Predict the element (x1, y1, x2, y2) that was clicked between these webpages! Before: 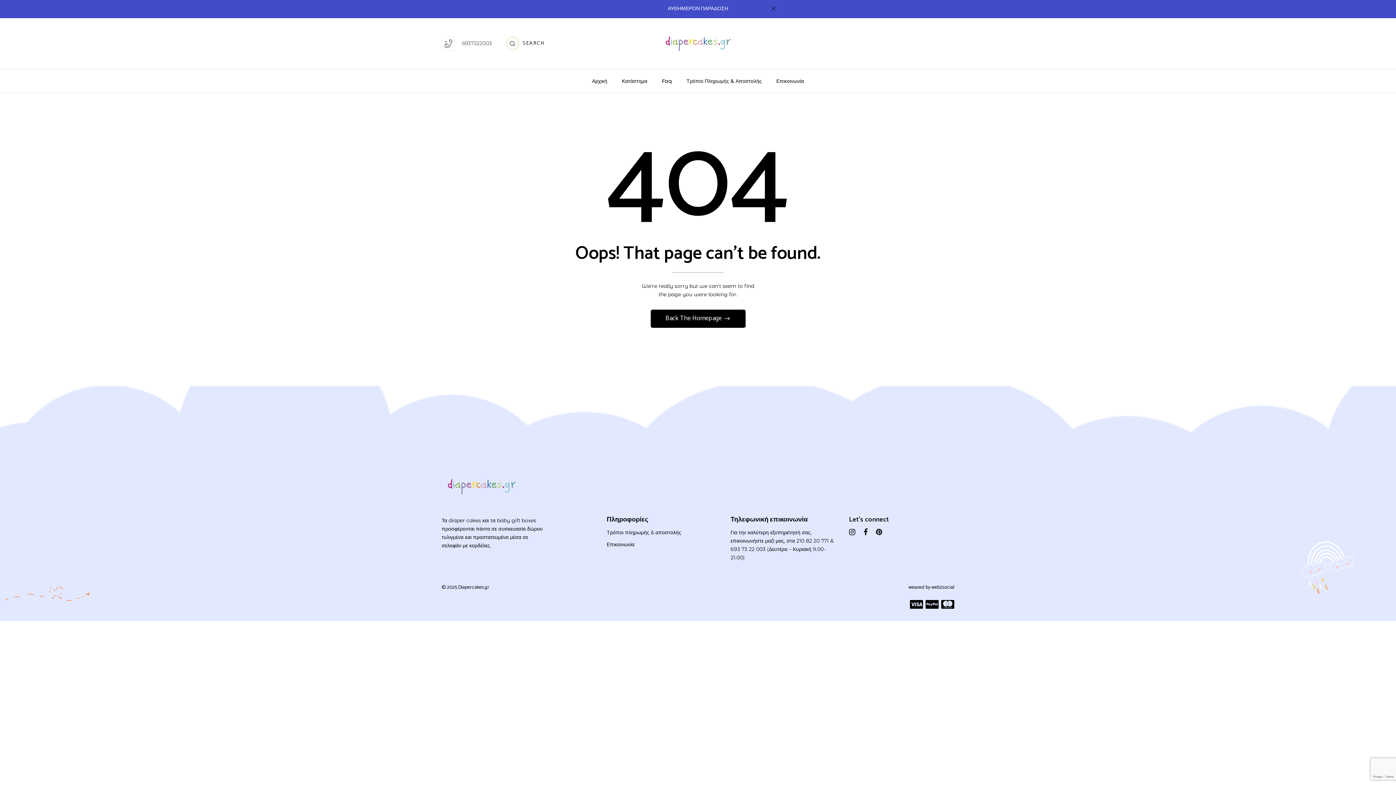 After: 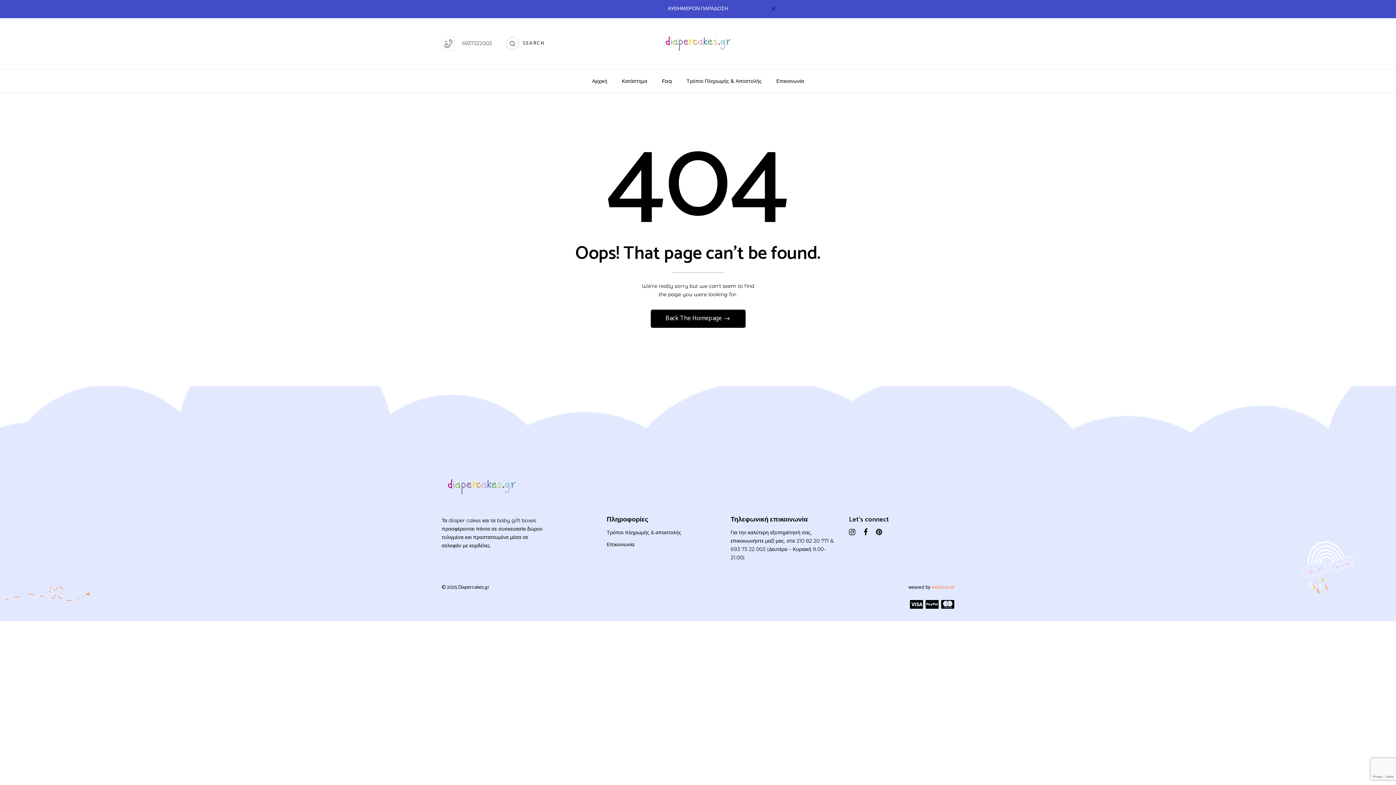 Action: label: web2social bbox: (931, 583, 954, 591)